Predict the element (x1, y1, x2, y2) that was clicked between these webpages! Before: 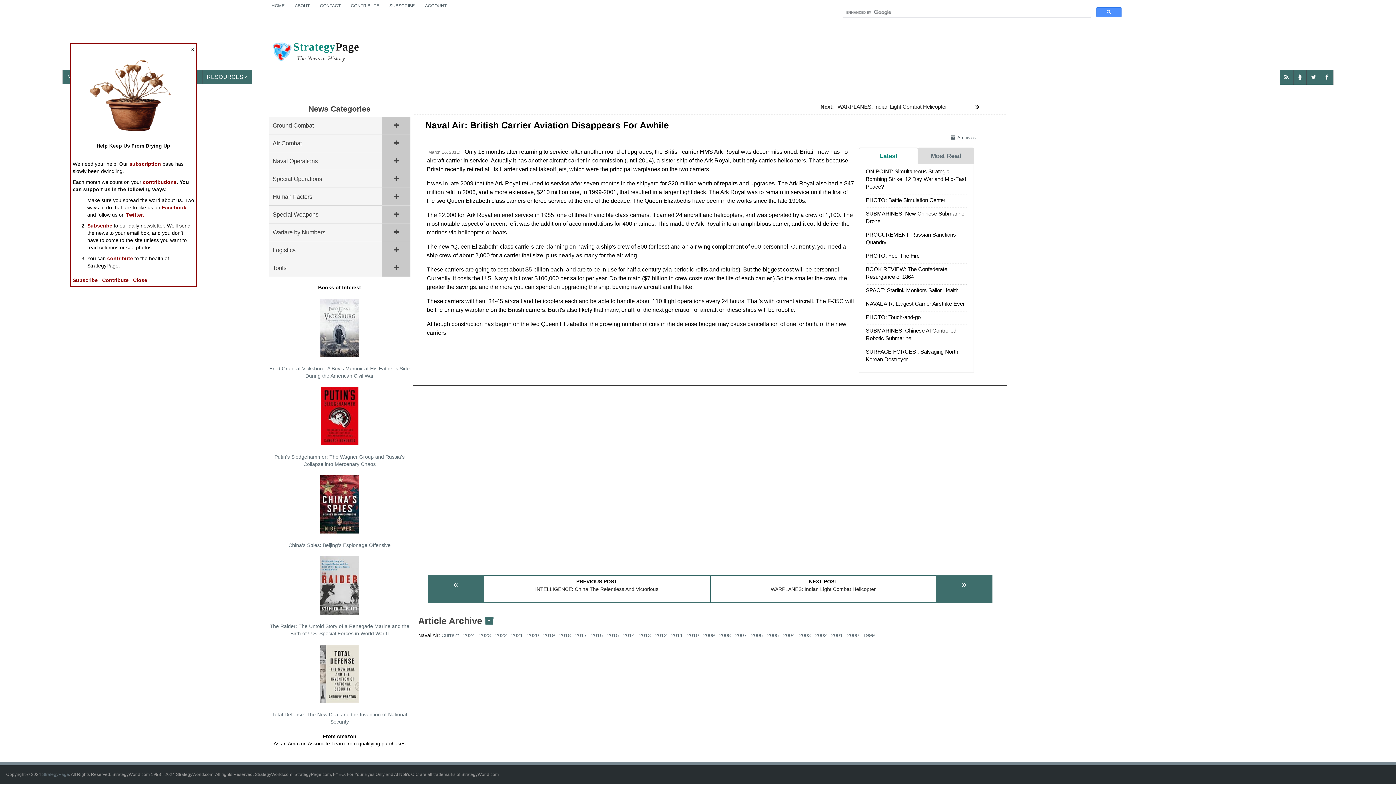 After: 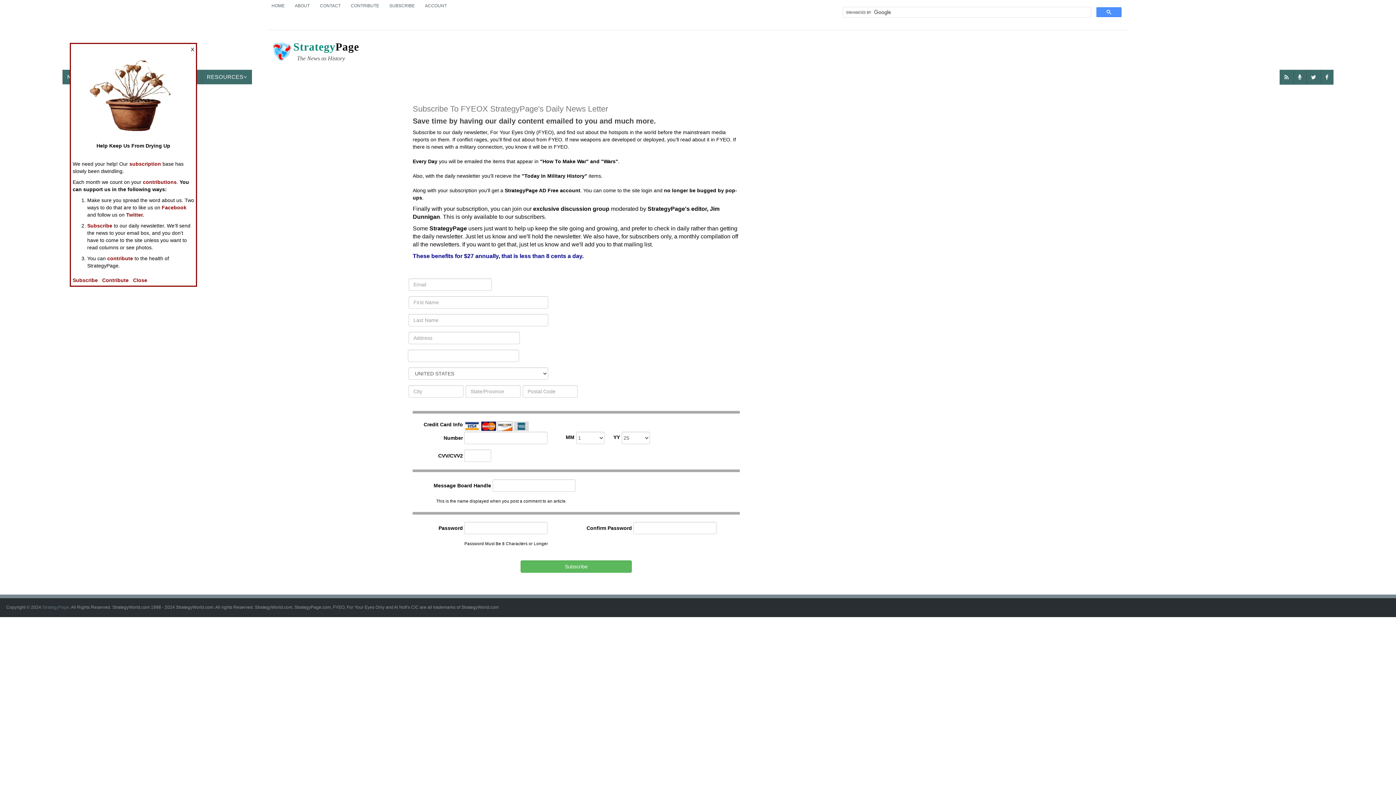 Action: label: subscription bbox: (129, 161, 161, 166)